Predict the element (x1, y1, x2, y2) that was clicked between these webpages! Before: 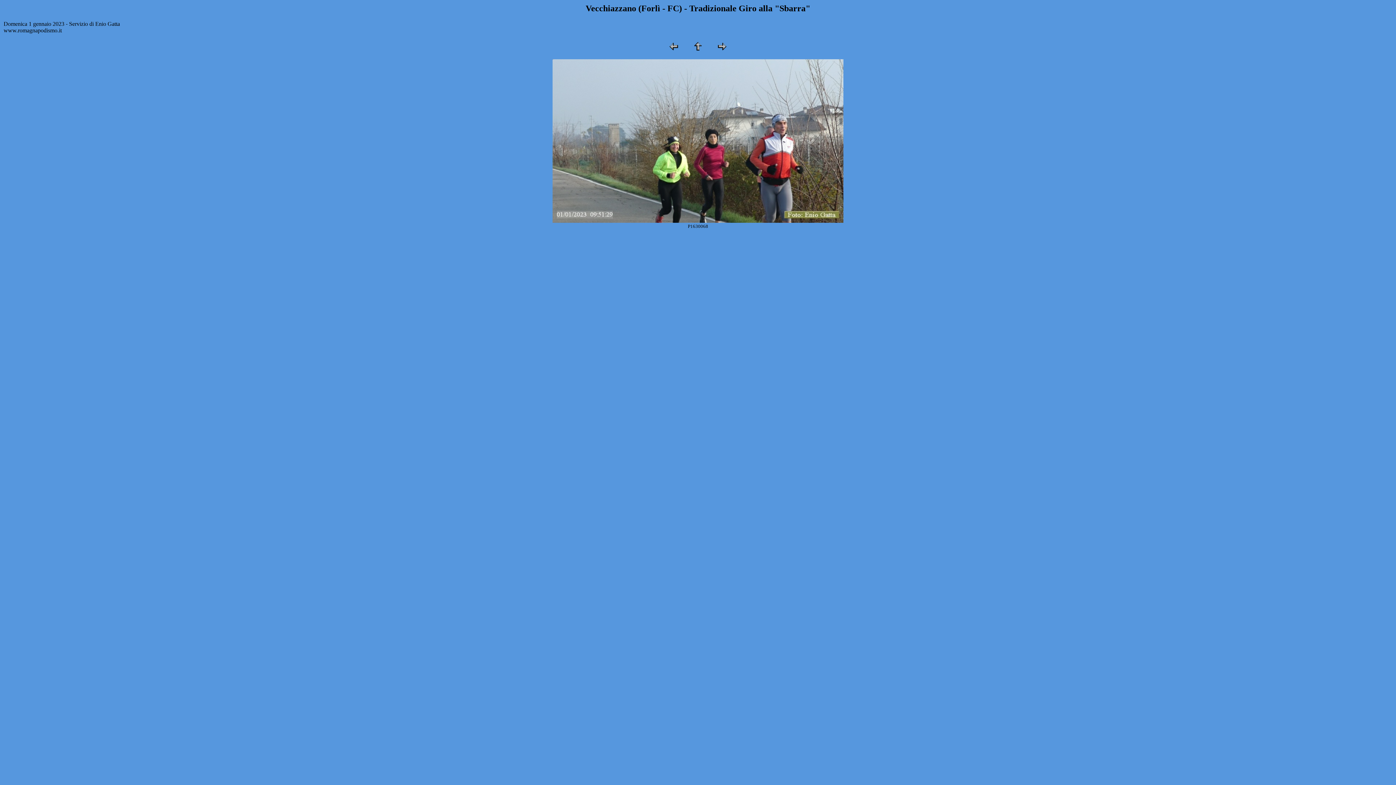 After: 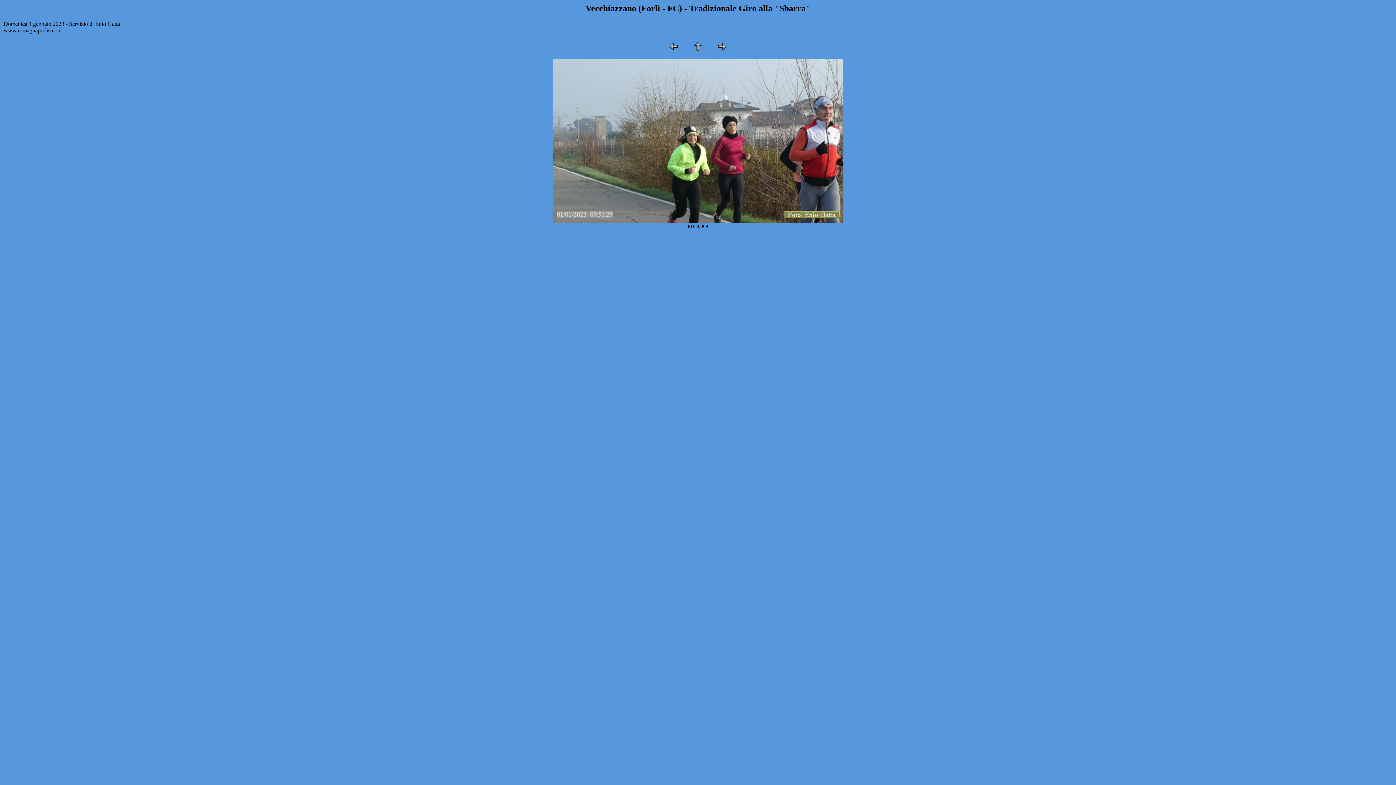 Action: bbox: (716, 46, 727, 53)